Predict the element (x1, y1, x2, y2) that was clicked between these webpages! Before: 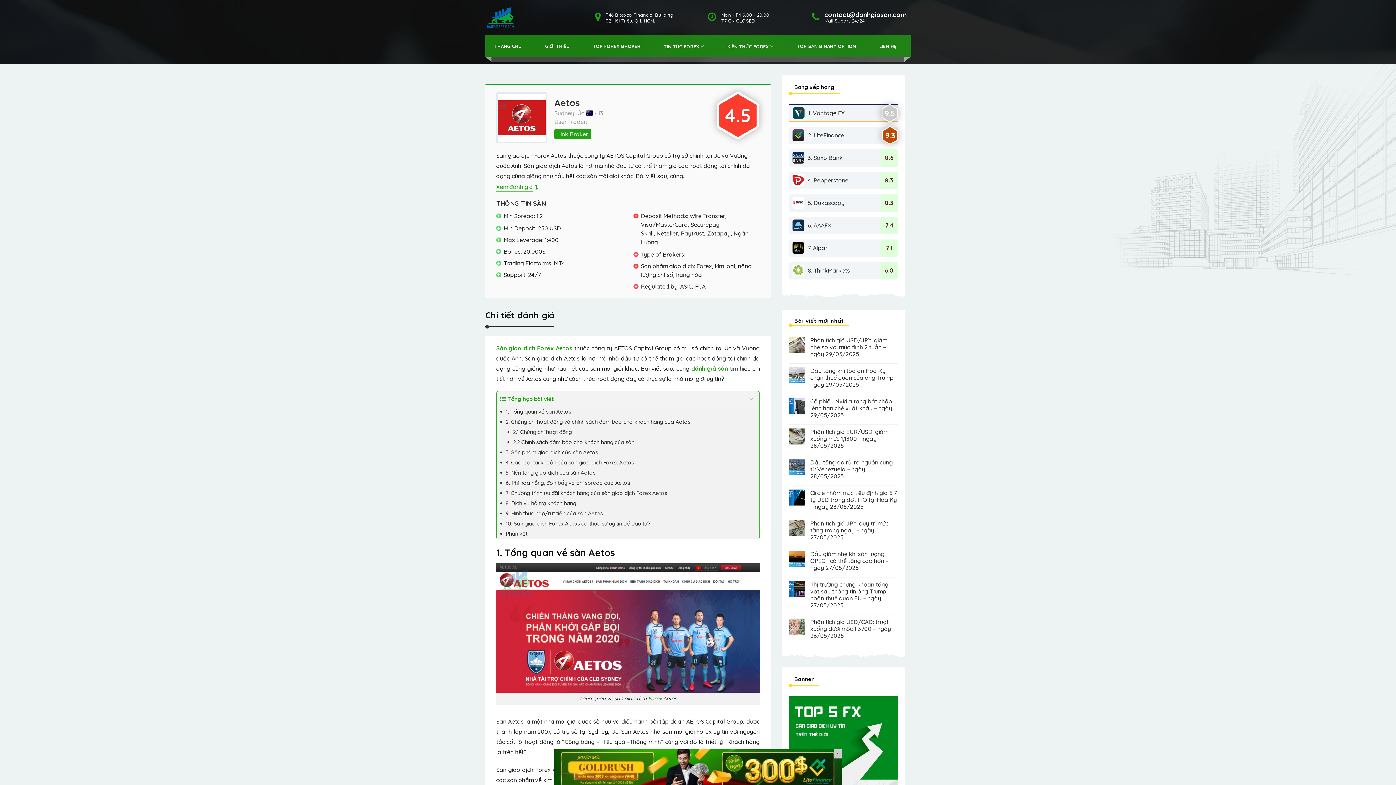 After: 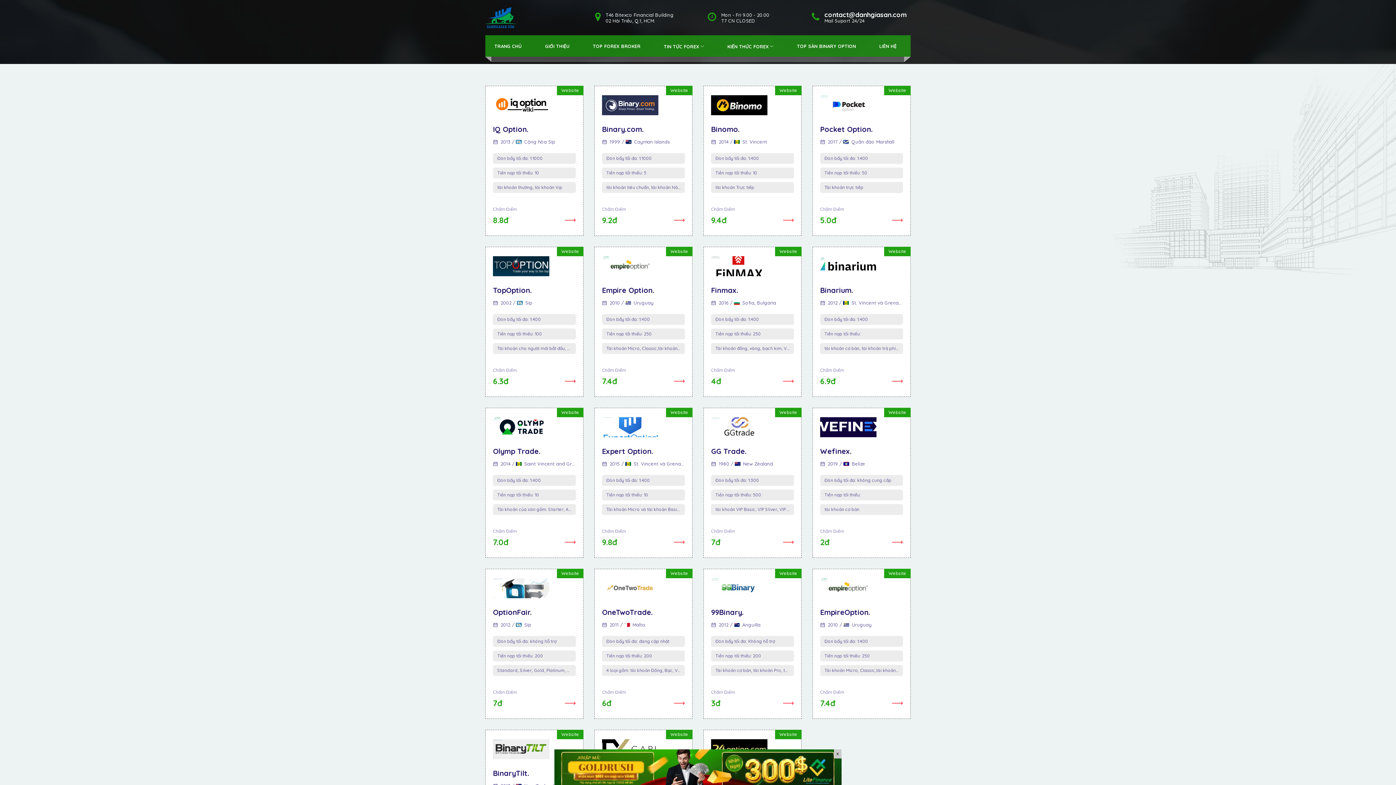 Action: label: TOP SÀN BINARY OPTION bbox: (788, 35, 865, 56)